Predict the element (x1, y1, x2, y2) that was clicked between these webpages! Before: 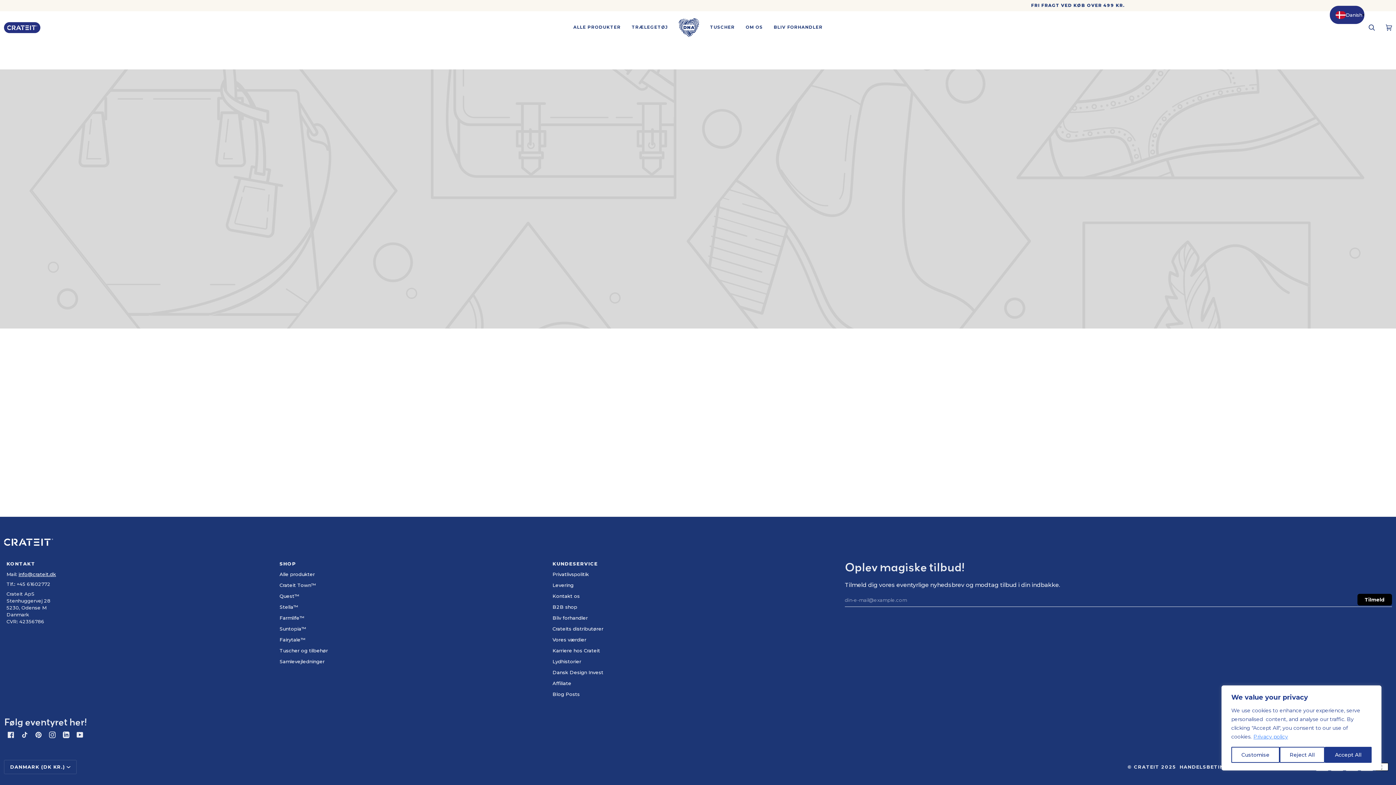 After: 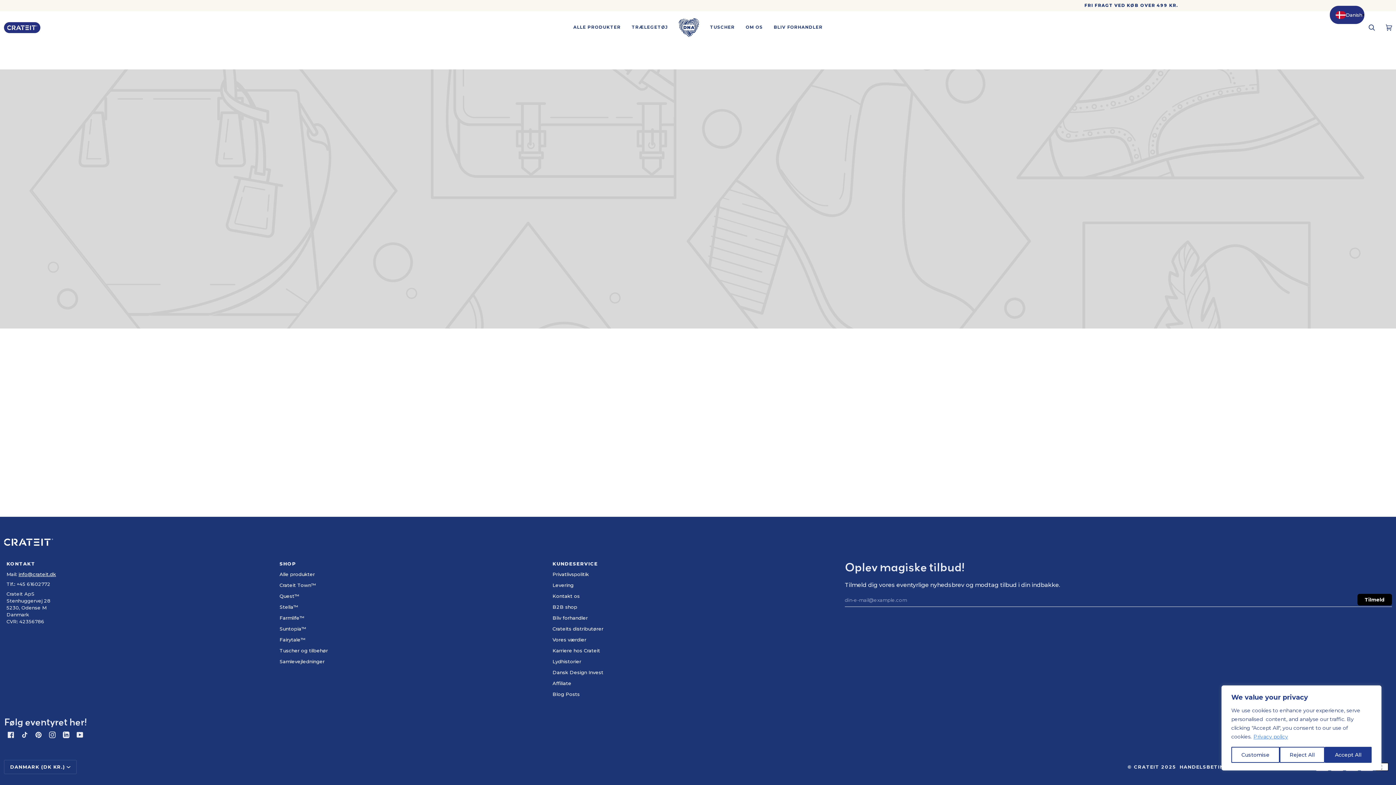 Action: bbox: (552, 560, 816, 571) label: Footer menu